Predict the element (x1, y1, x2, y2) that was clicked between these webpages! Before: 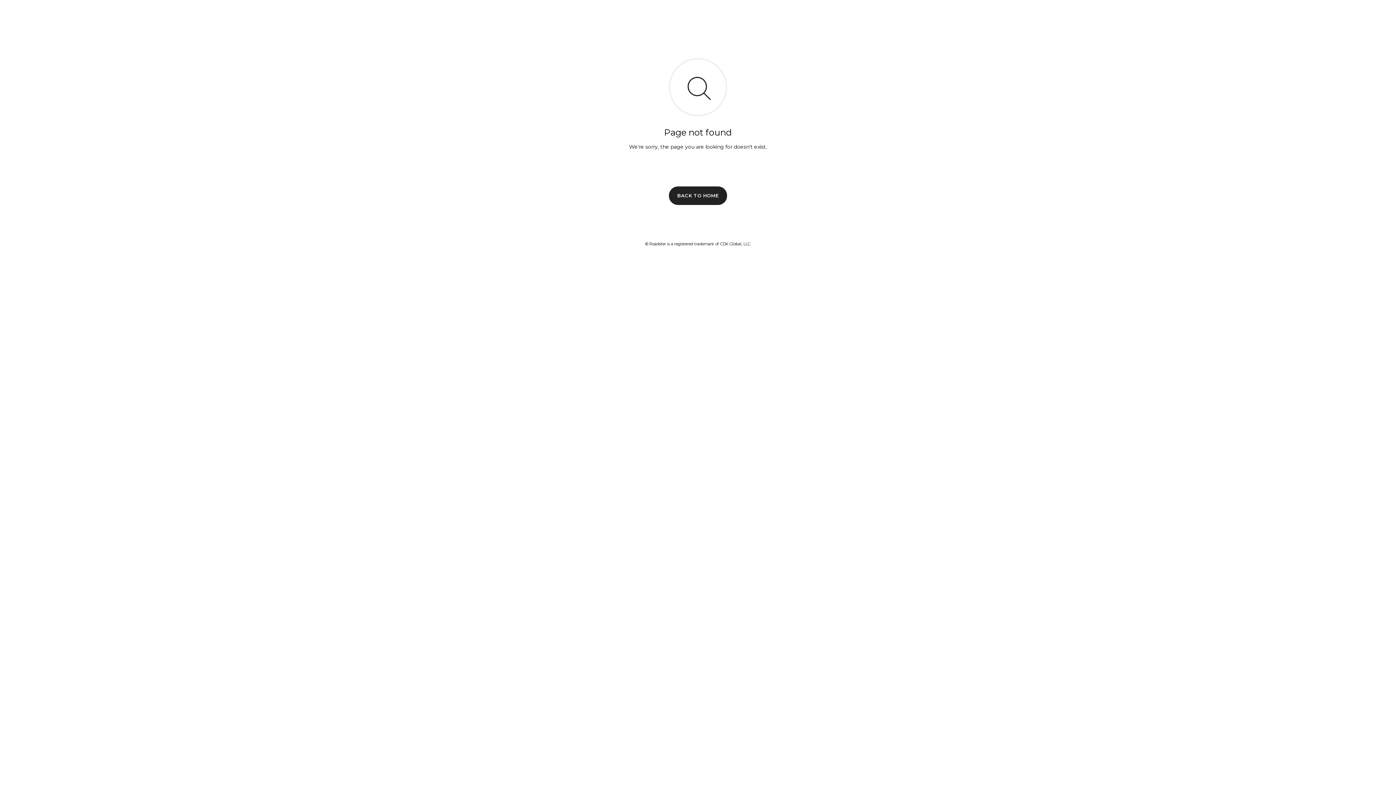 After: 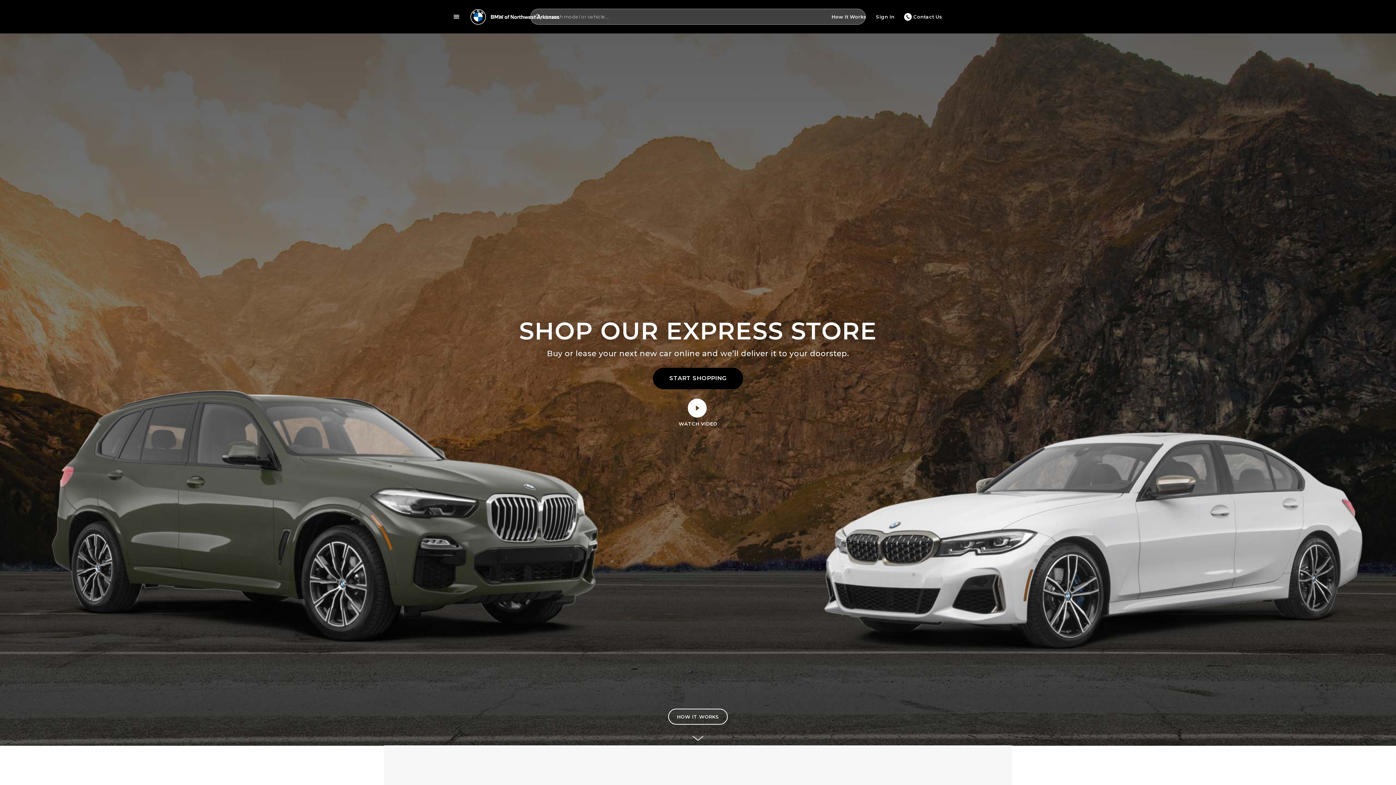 Action: label: BACK TO HOME bbox: (669, 186, 727, 204)